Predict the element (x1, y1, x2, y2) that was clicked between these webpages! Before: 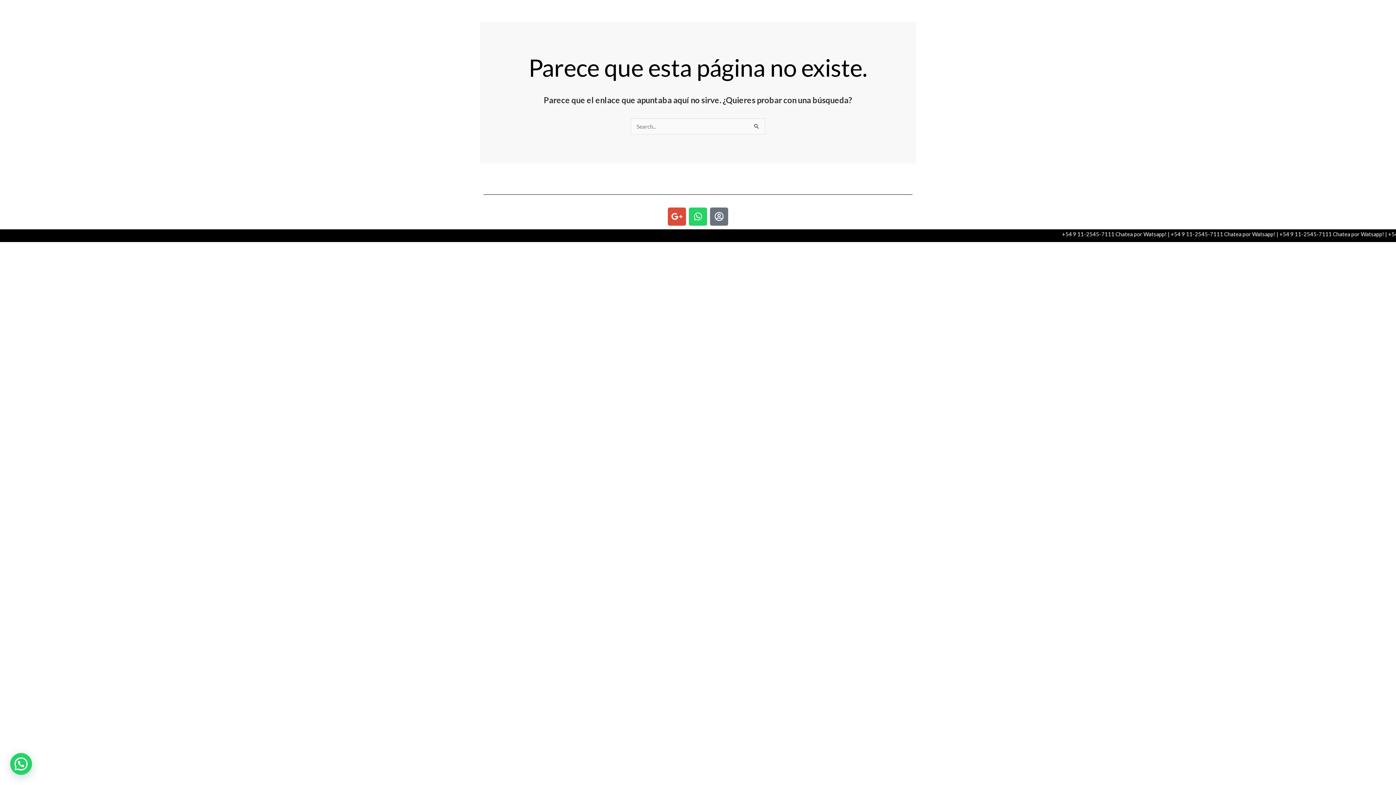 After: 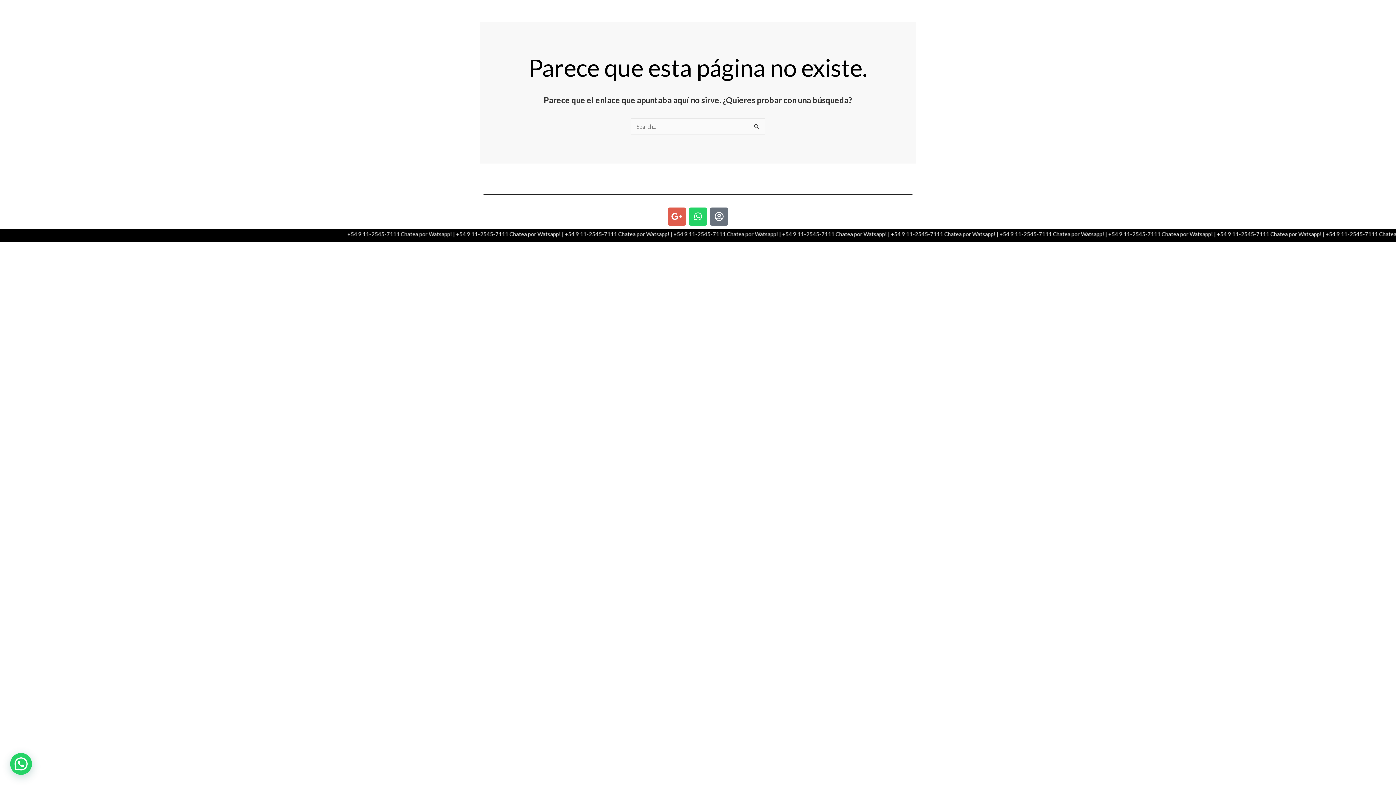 Action: label: Google-plus-g bbox: (668, 207, 686, 225)